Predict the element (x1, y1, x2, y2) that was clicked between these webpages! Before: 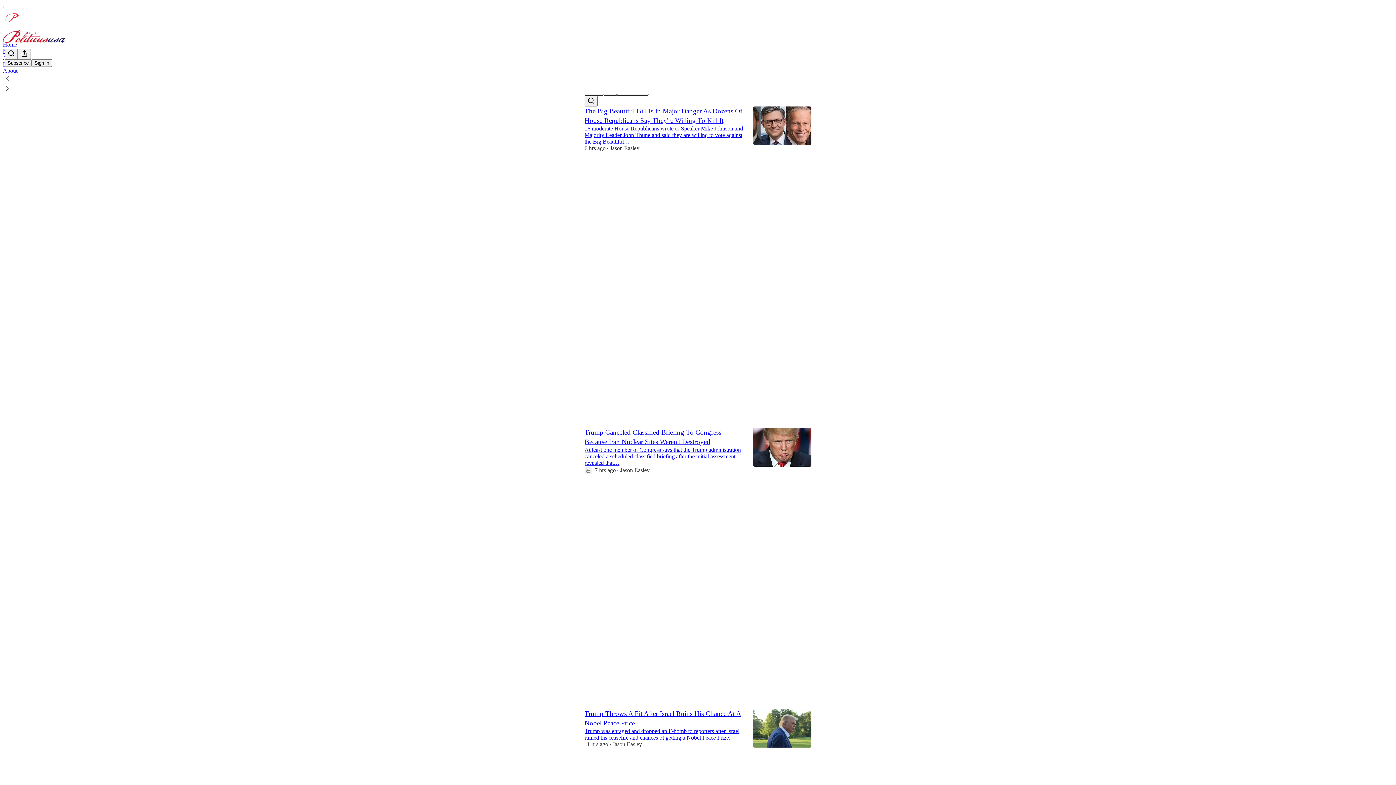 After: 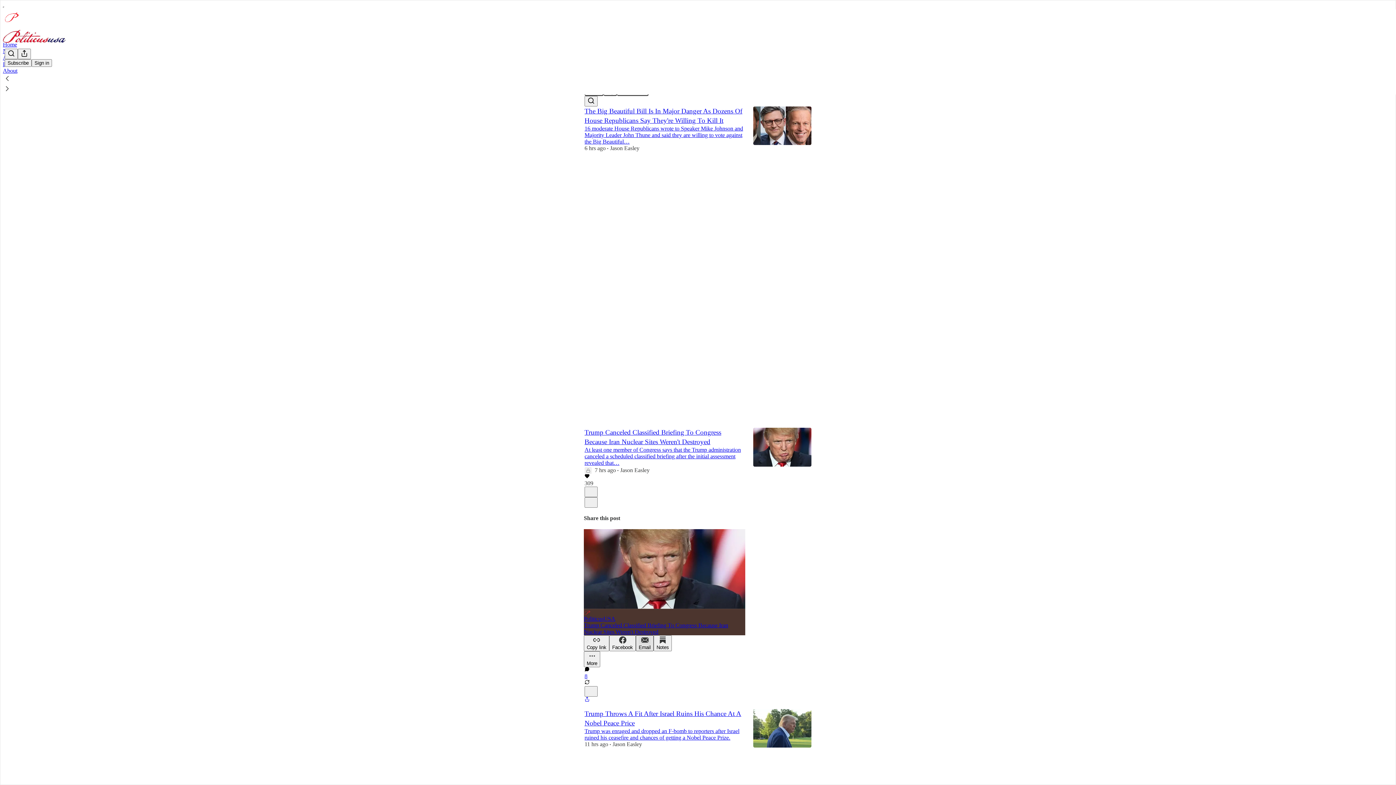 Action: label: Email bbox: (636, 635, 653, 651)